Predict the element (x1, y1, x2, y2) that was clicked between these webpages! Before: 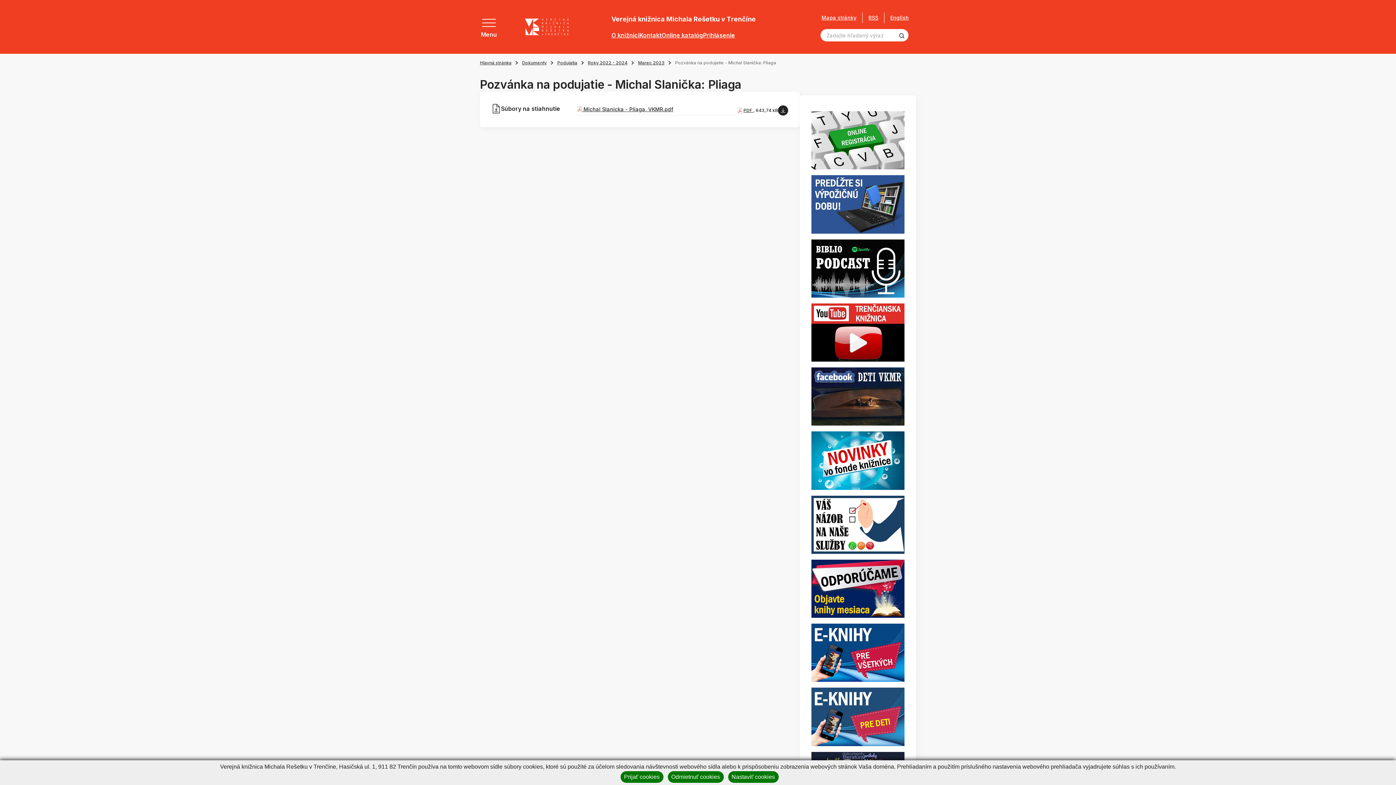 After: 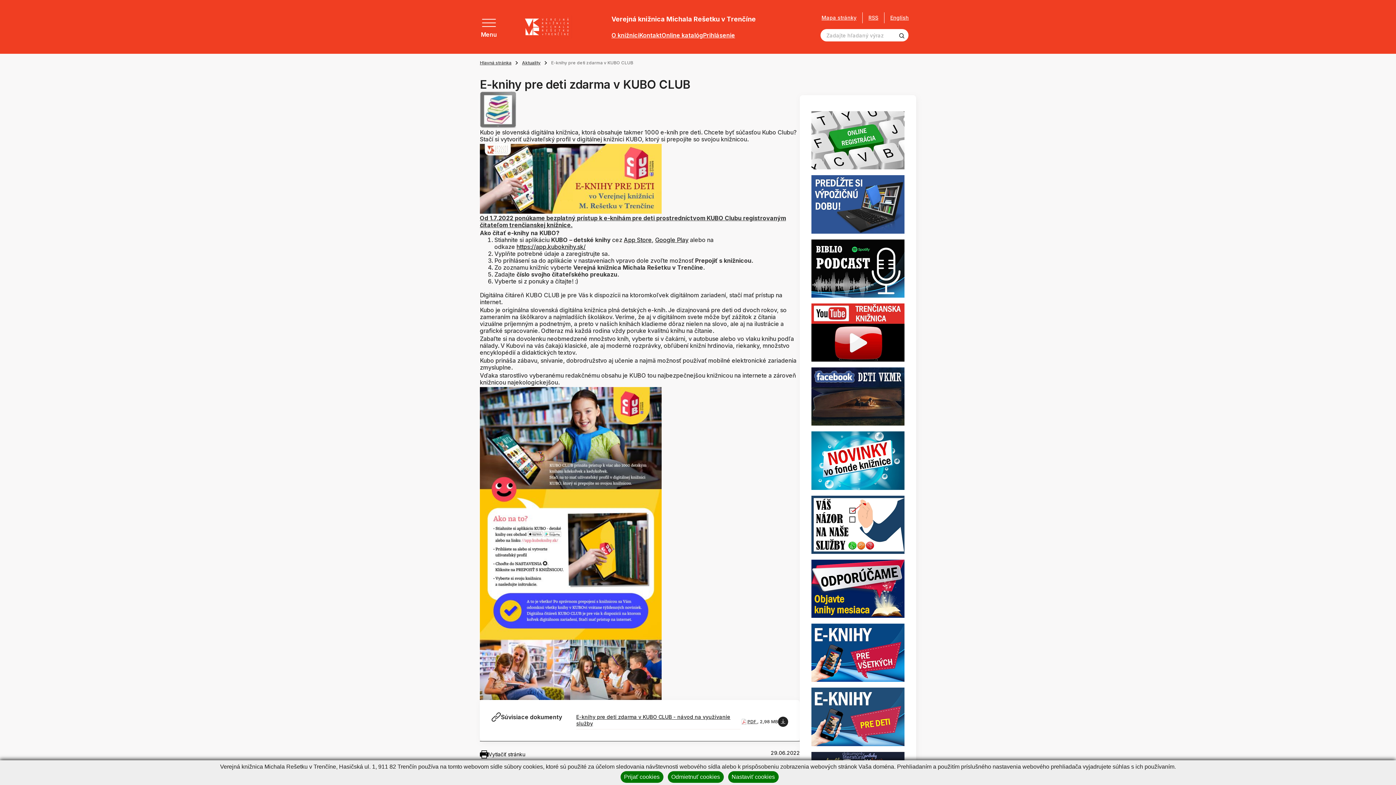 Action: bbox: (811, 713, 904, 720)